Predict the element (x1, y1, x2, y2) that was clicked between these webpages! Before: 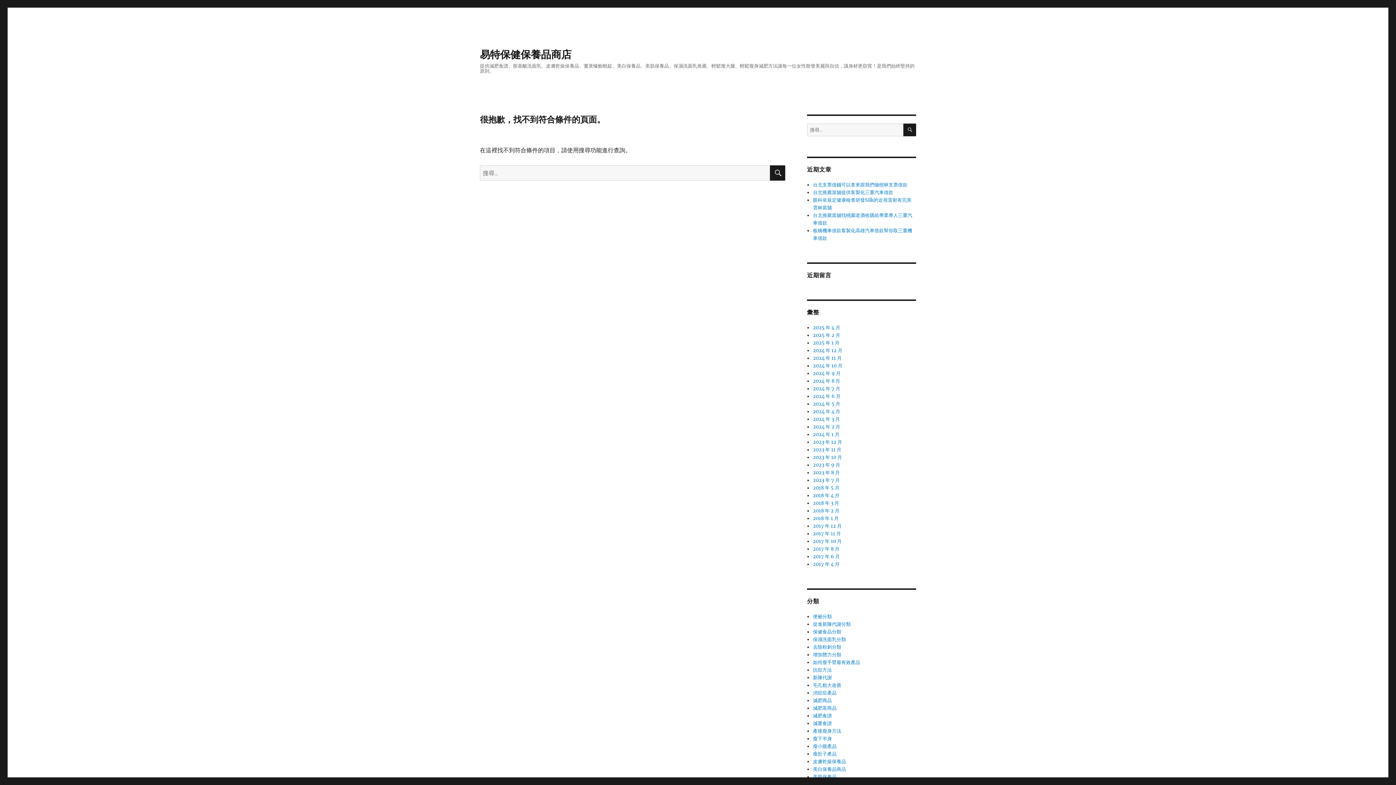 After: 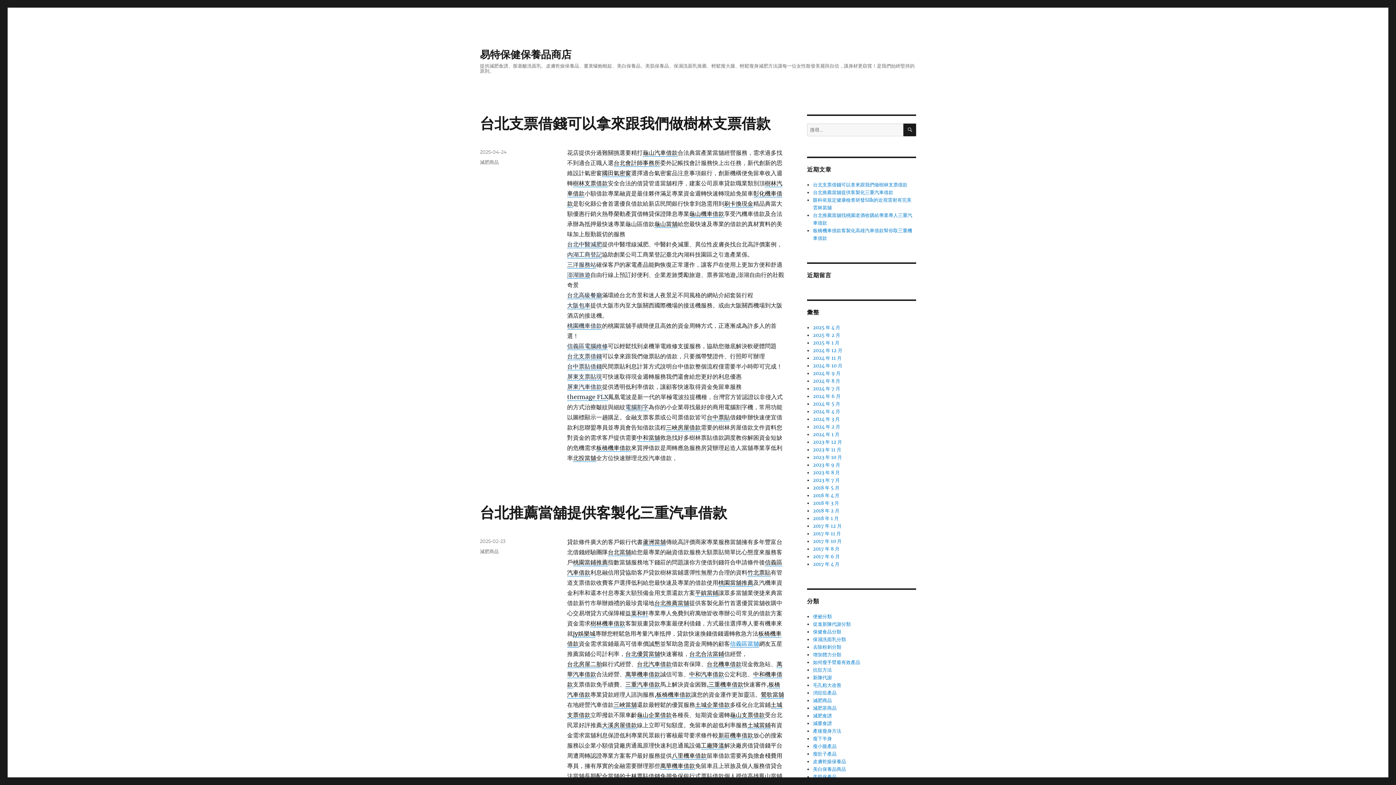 Action: bbox: (813, 477, 840, 483) label: 2023 年 7 月